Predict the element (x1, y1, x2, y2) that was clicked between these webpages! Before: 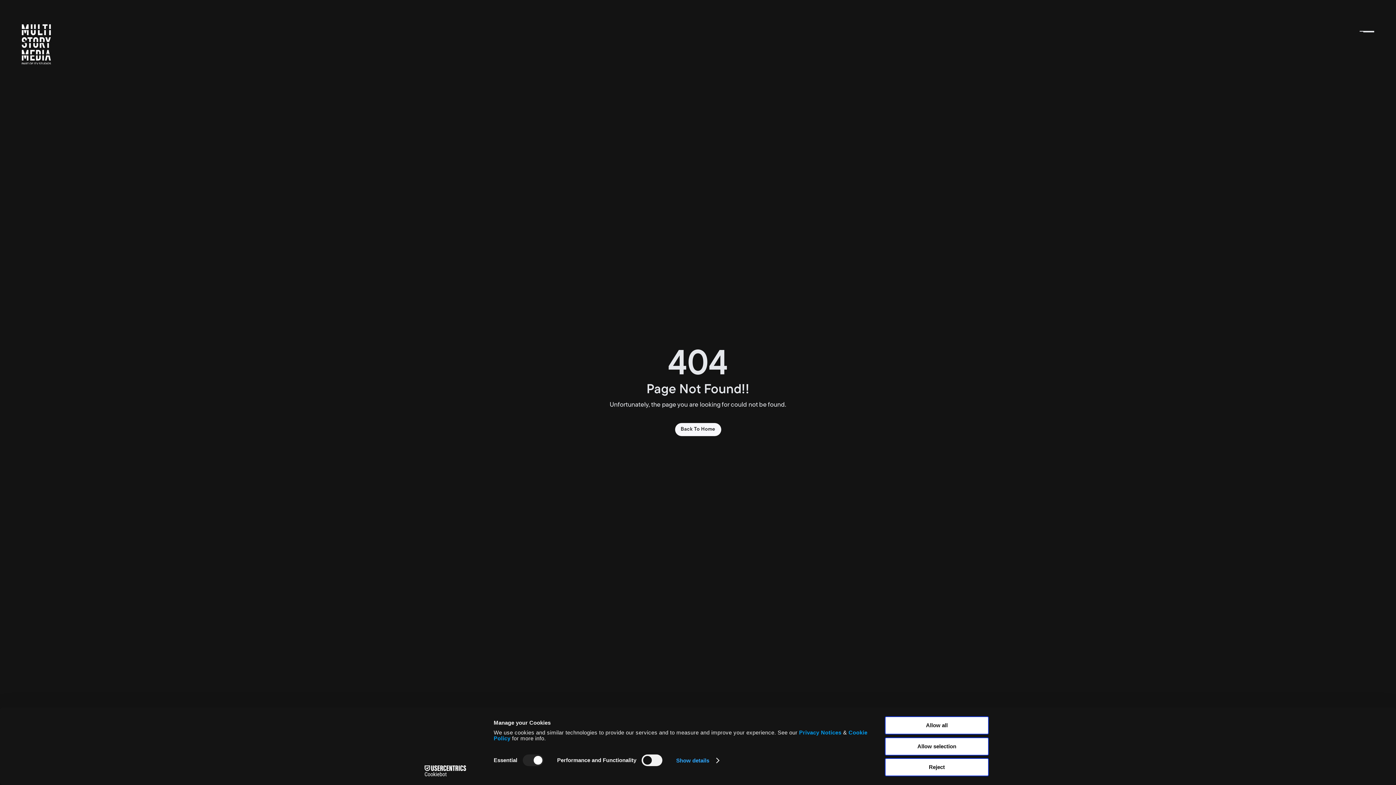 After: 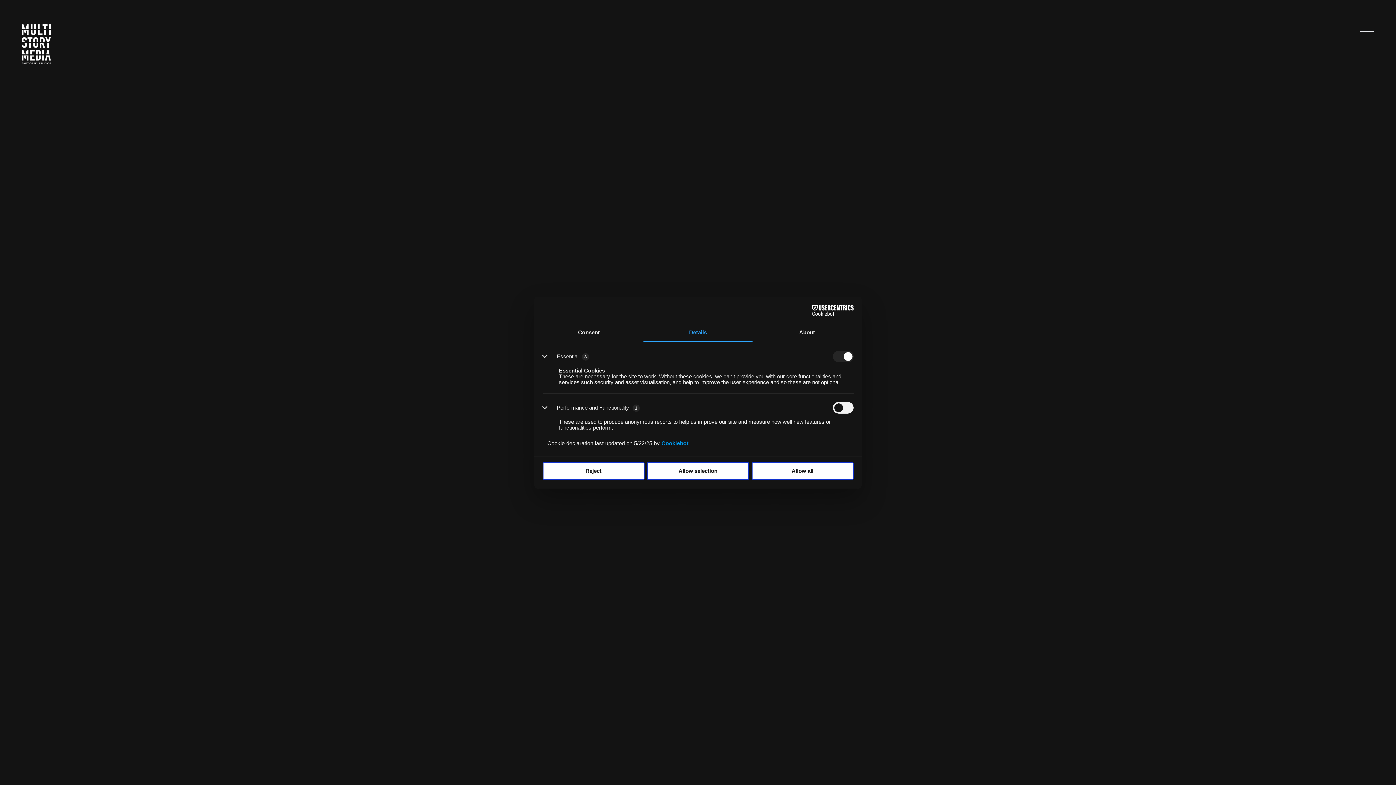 Action: bbox: (676, 755, 718, 766) label: Show details